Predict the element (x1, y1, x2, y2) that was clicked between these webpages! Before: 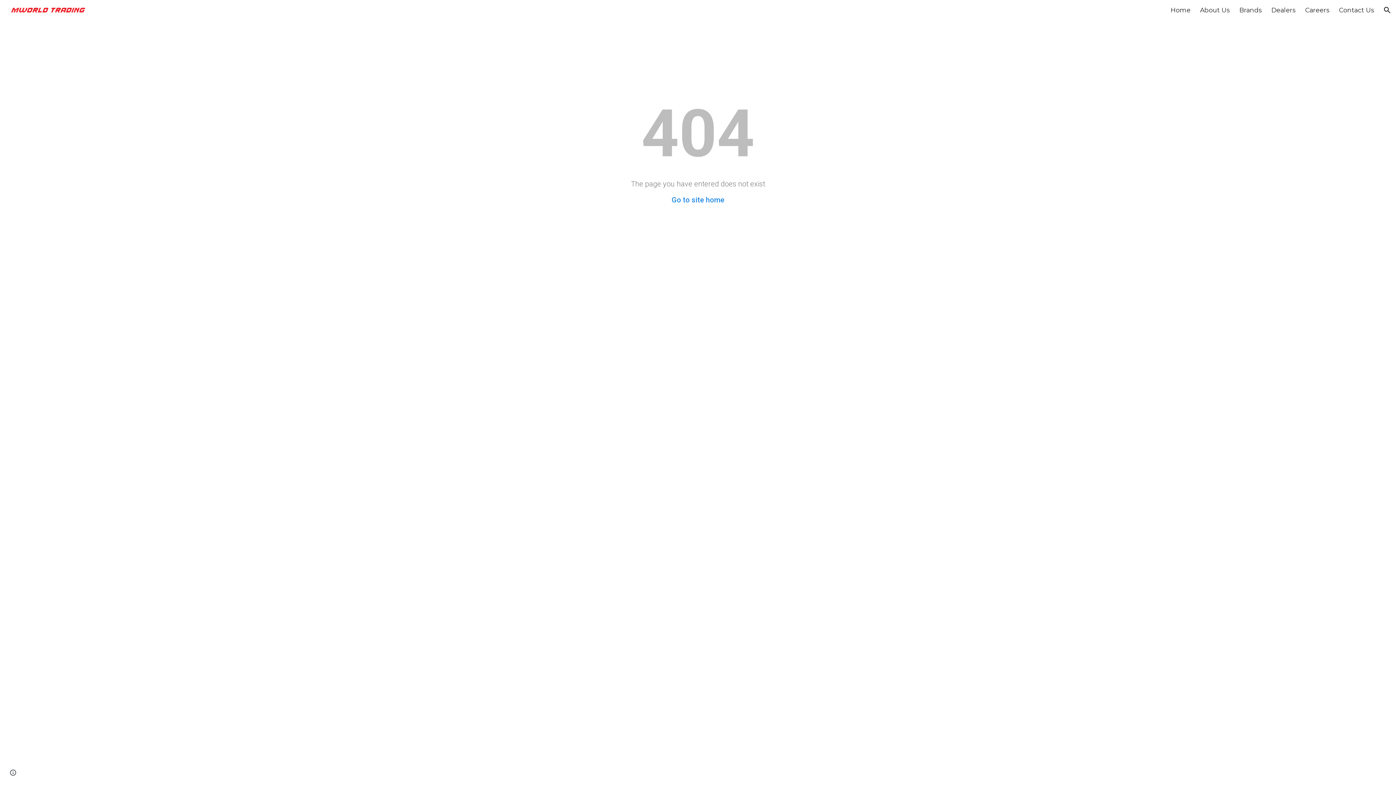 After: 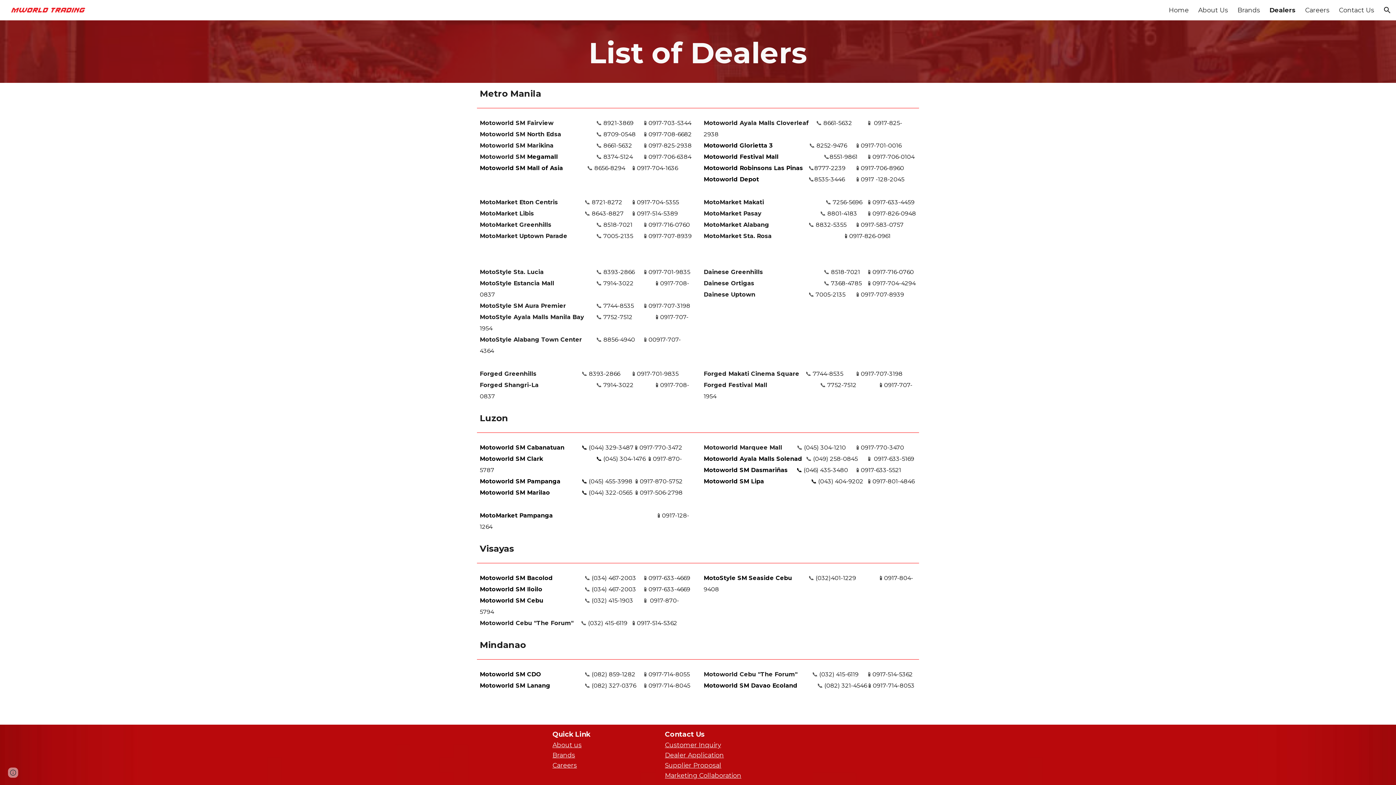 Action: label: Dealers bbox: (1271, 6, 1296, 13)